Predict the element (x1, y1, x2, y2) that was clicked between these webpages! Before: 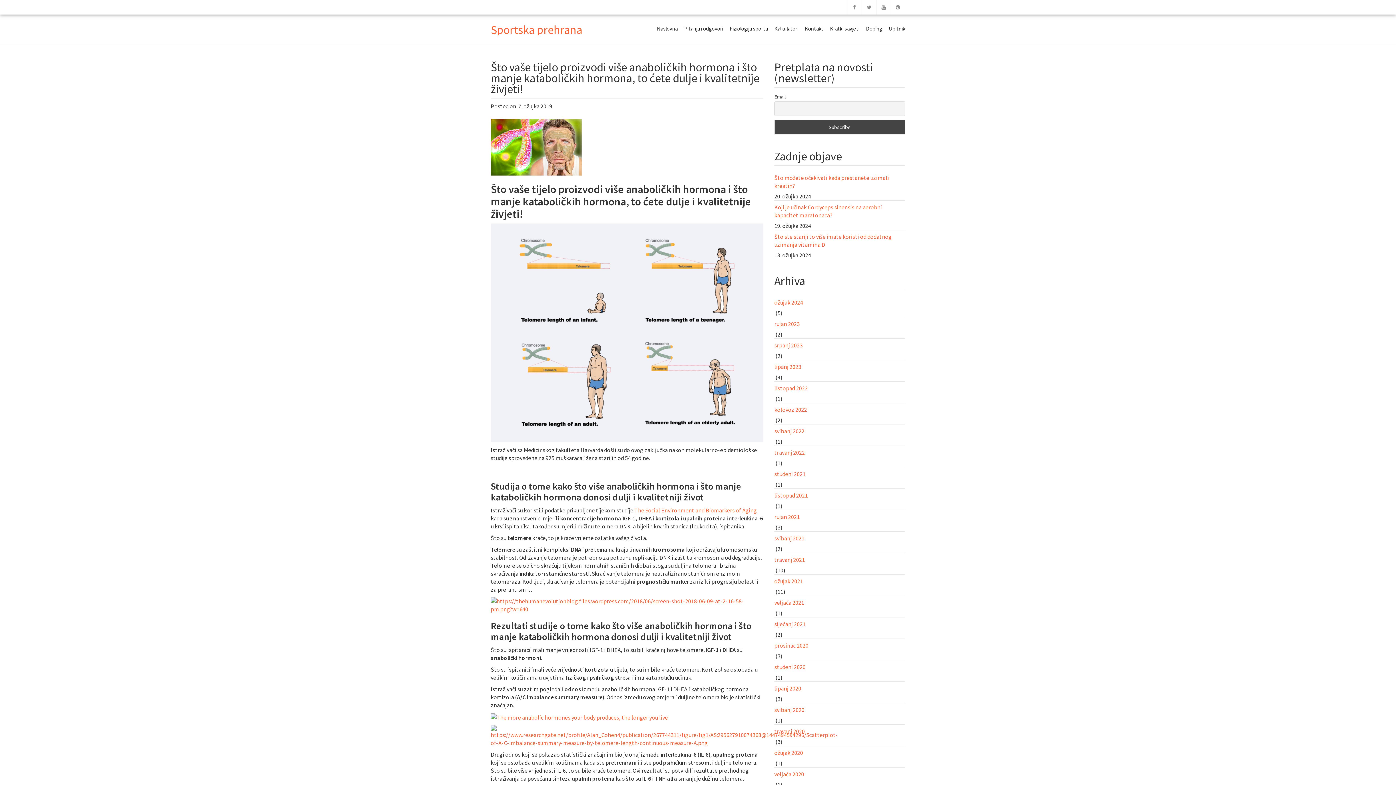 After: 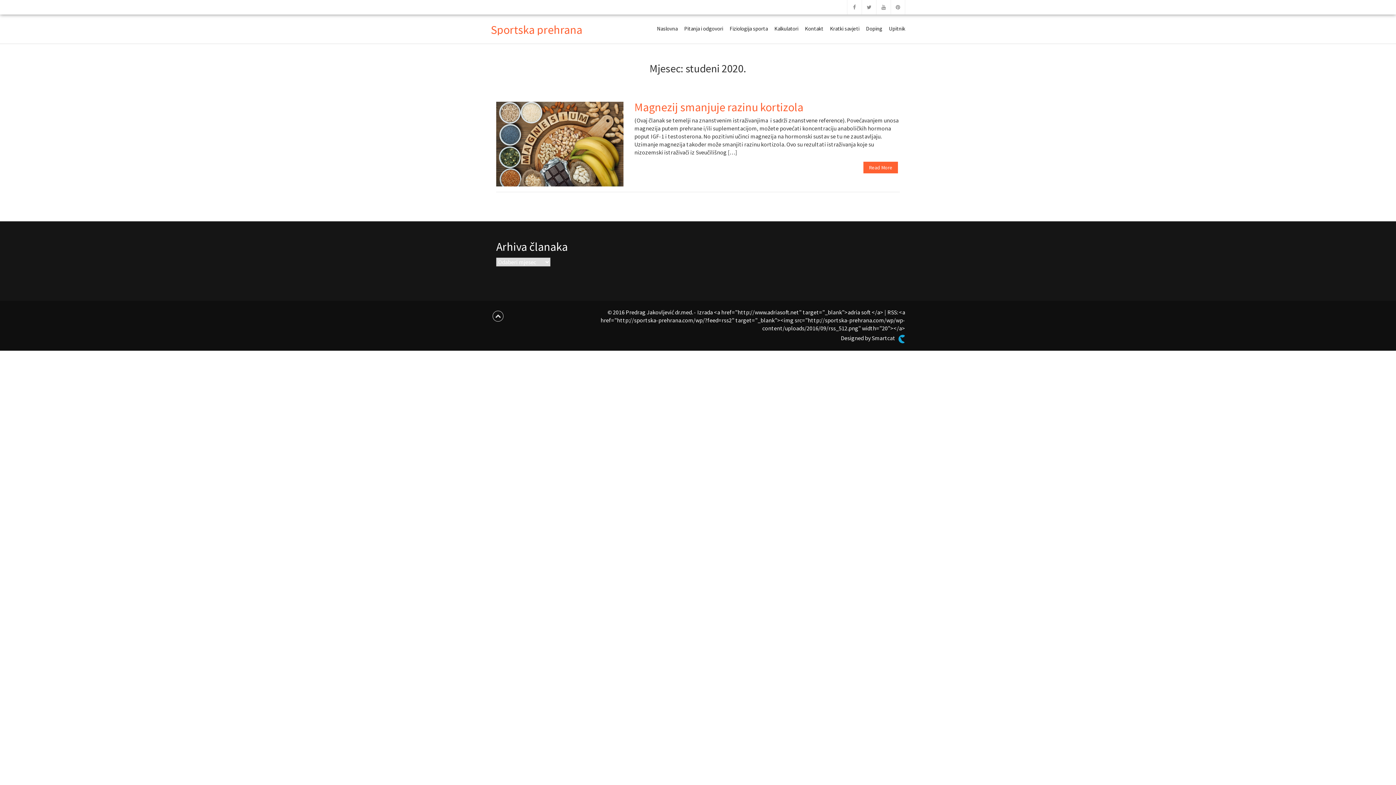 Action: bbox: (774, 660, 905, 673) label: studeni 2020